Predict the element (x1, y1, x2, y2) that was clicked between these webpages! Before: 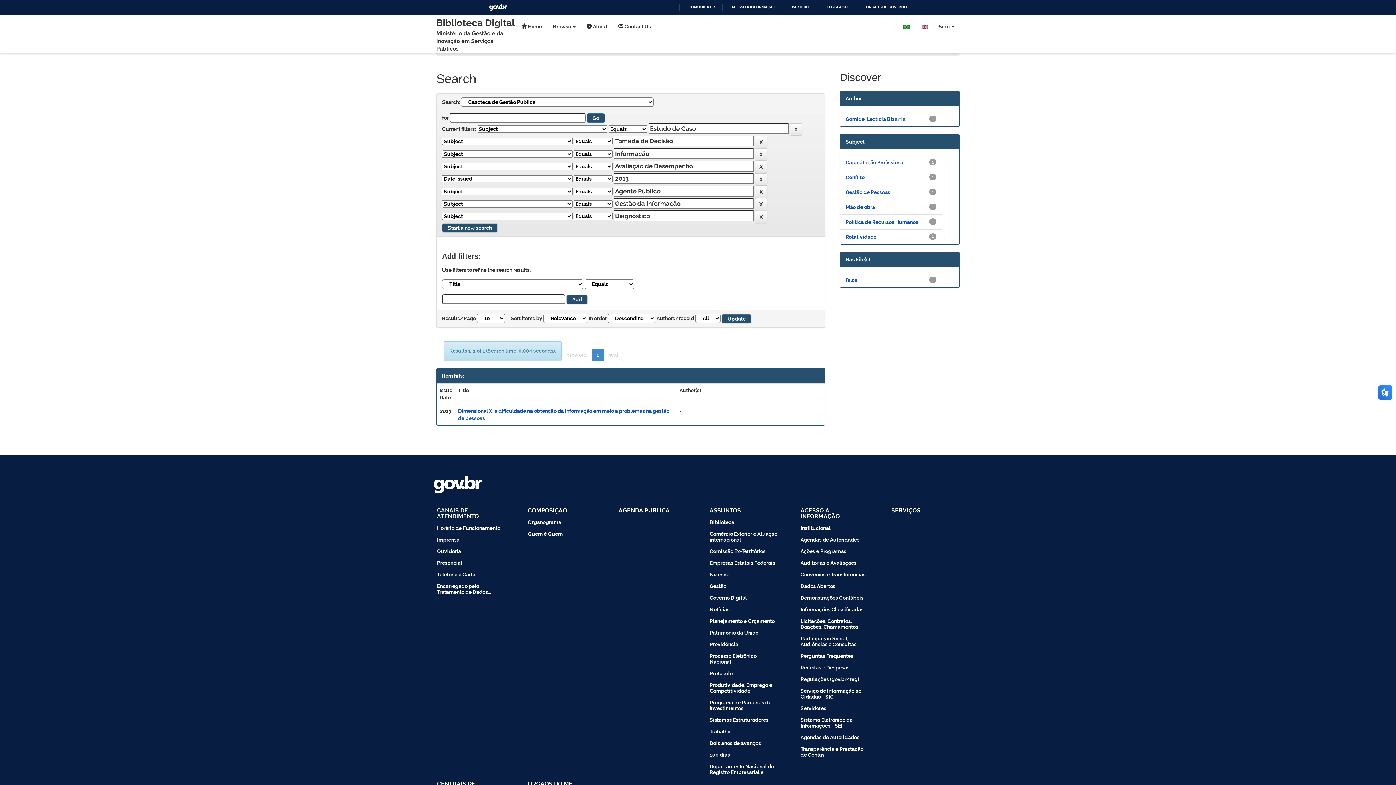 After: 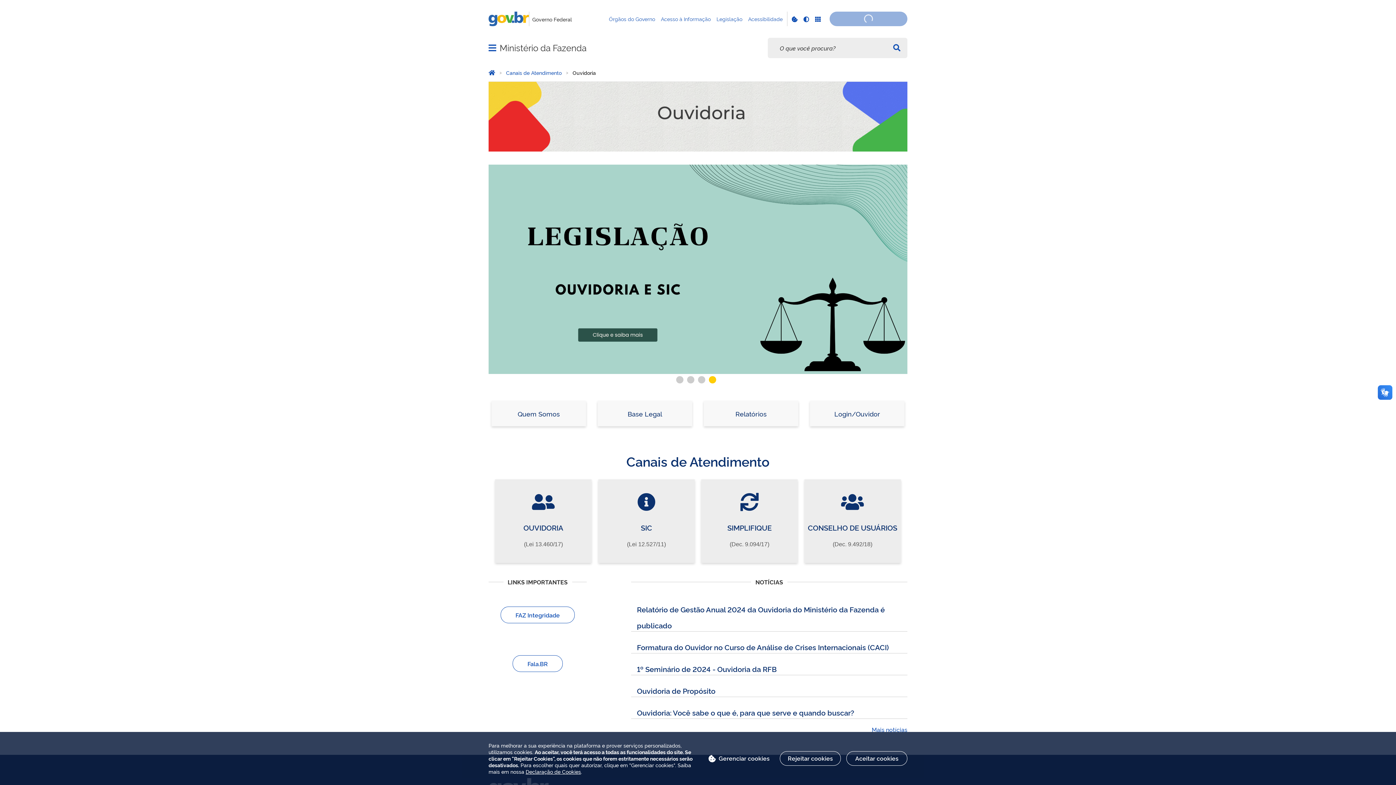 Action: label: Ouvidoria bbox: (425, 545, 516, 557)